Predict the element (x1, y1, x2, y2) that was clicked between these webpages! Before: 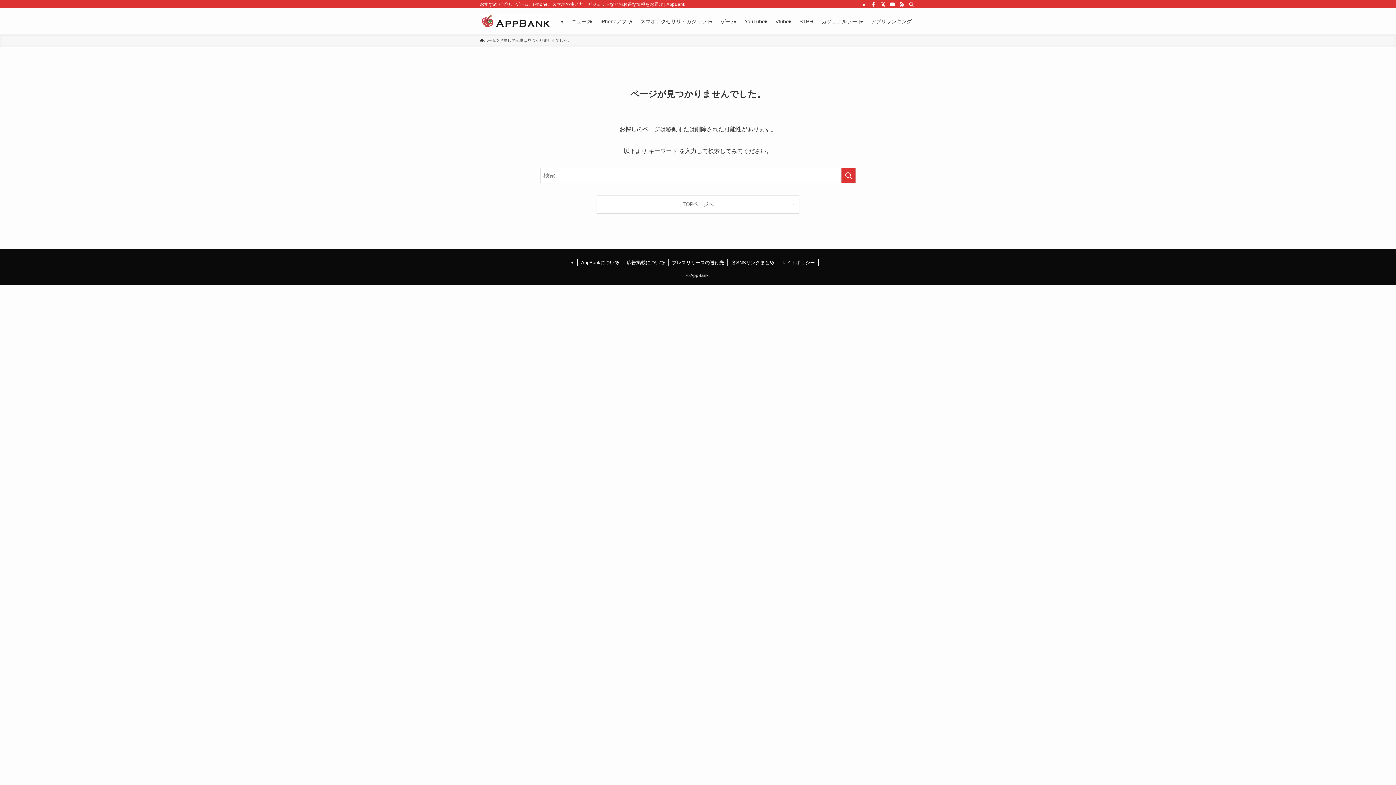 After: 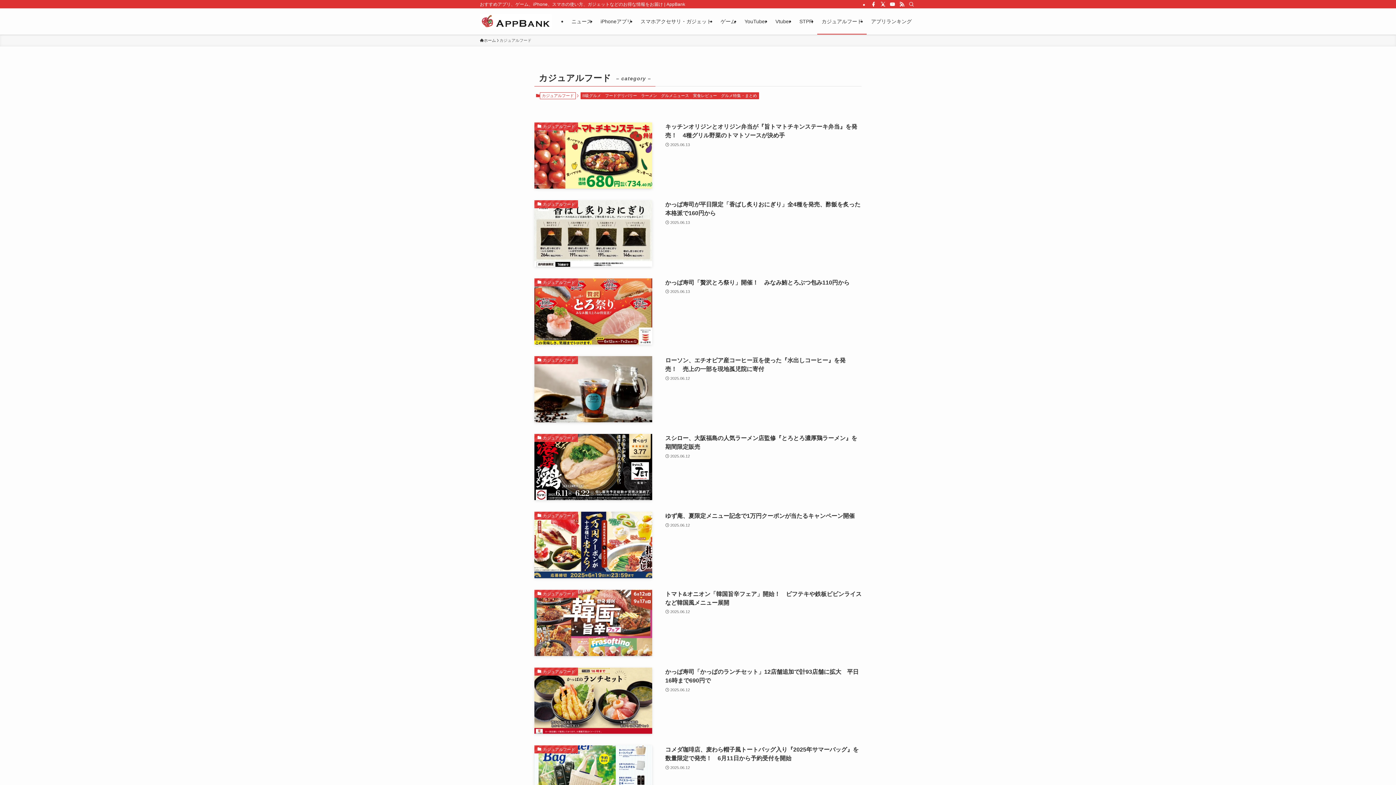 Action: bbox: (817, 8, 866, 34) label: カジュアルフード